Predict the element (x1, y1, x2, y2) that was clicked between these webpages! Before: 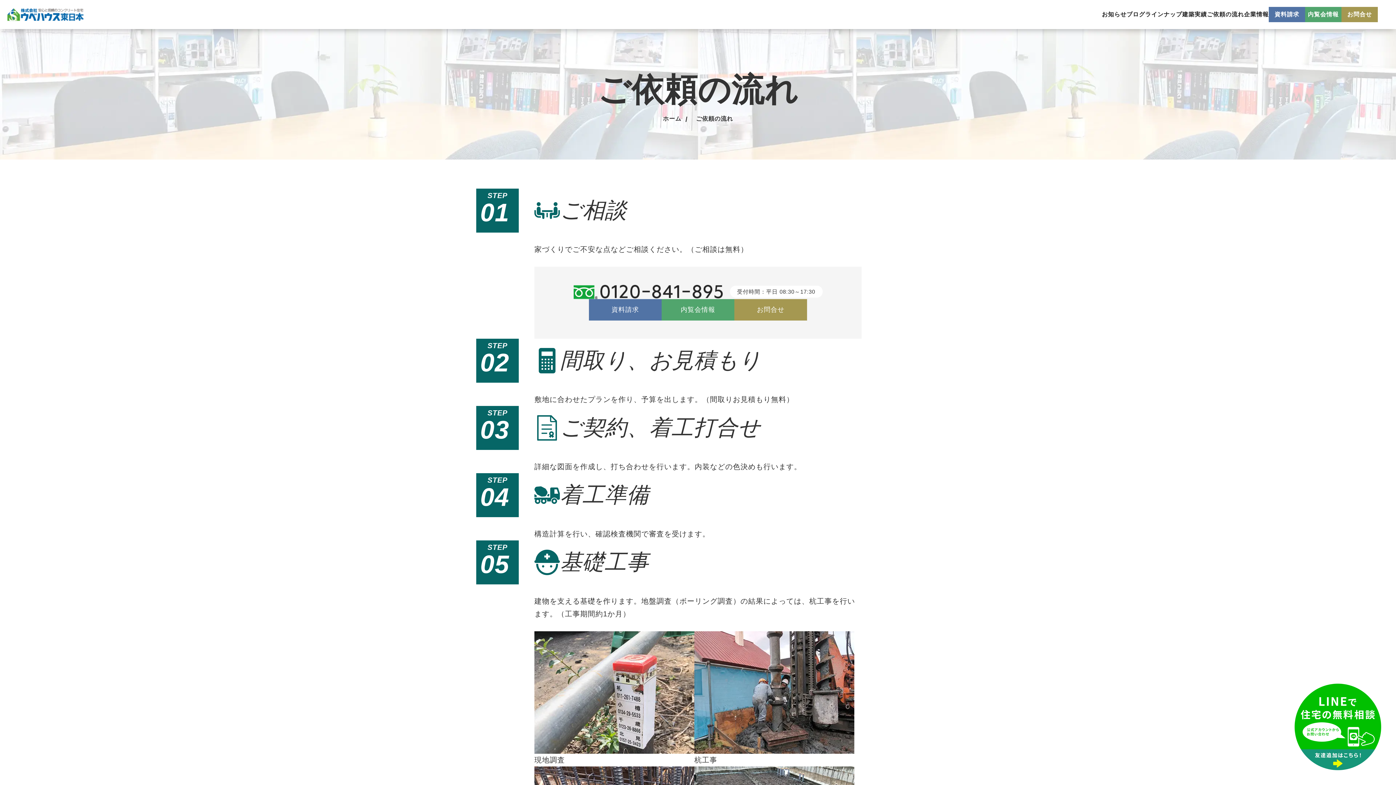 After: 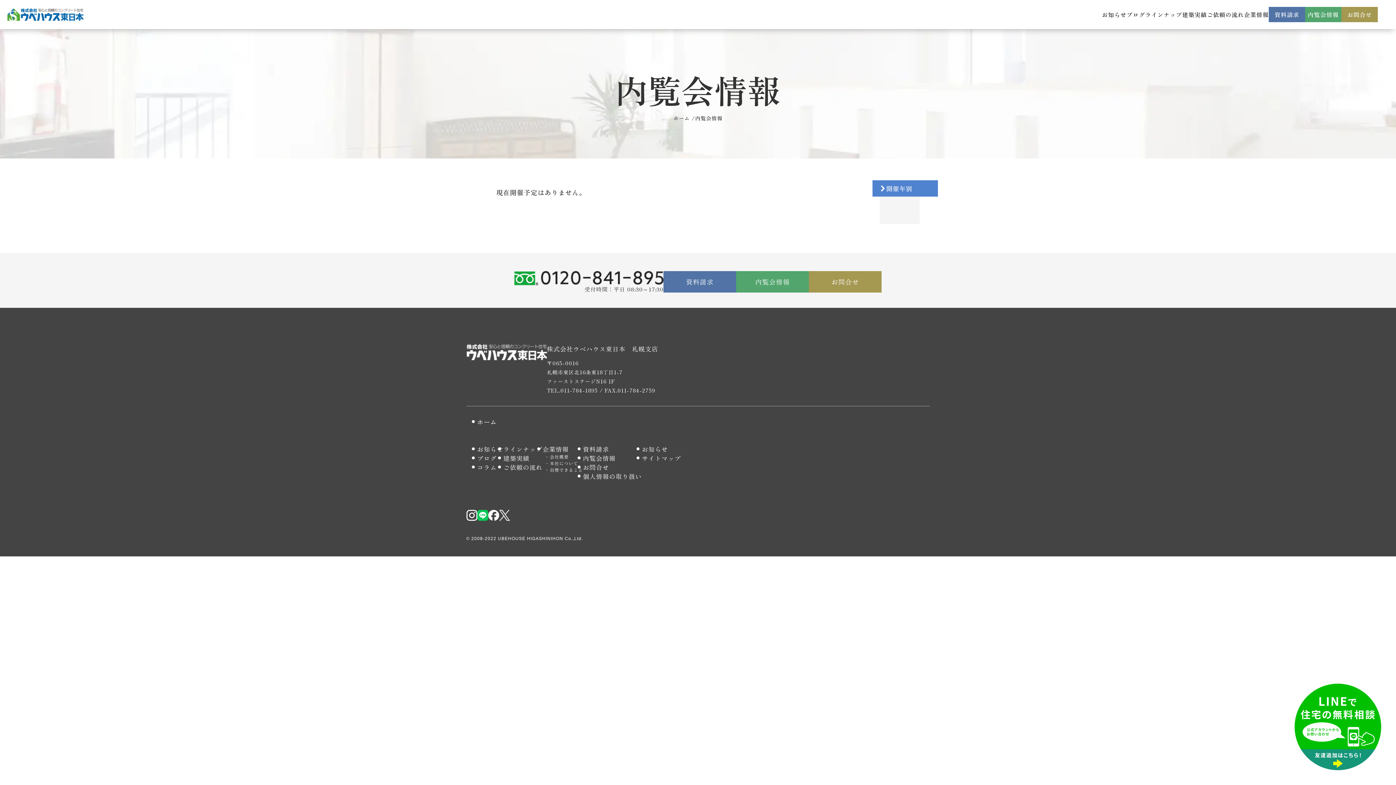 Action: label: 内覧会情報 bbox: (1305, 6, 1341, 22)